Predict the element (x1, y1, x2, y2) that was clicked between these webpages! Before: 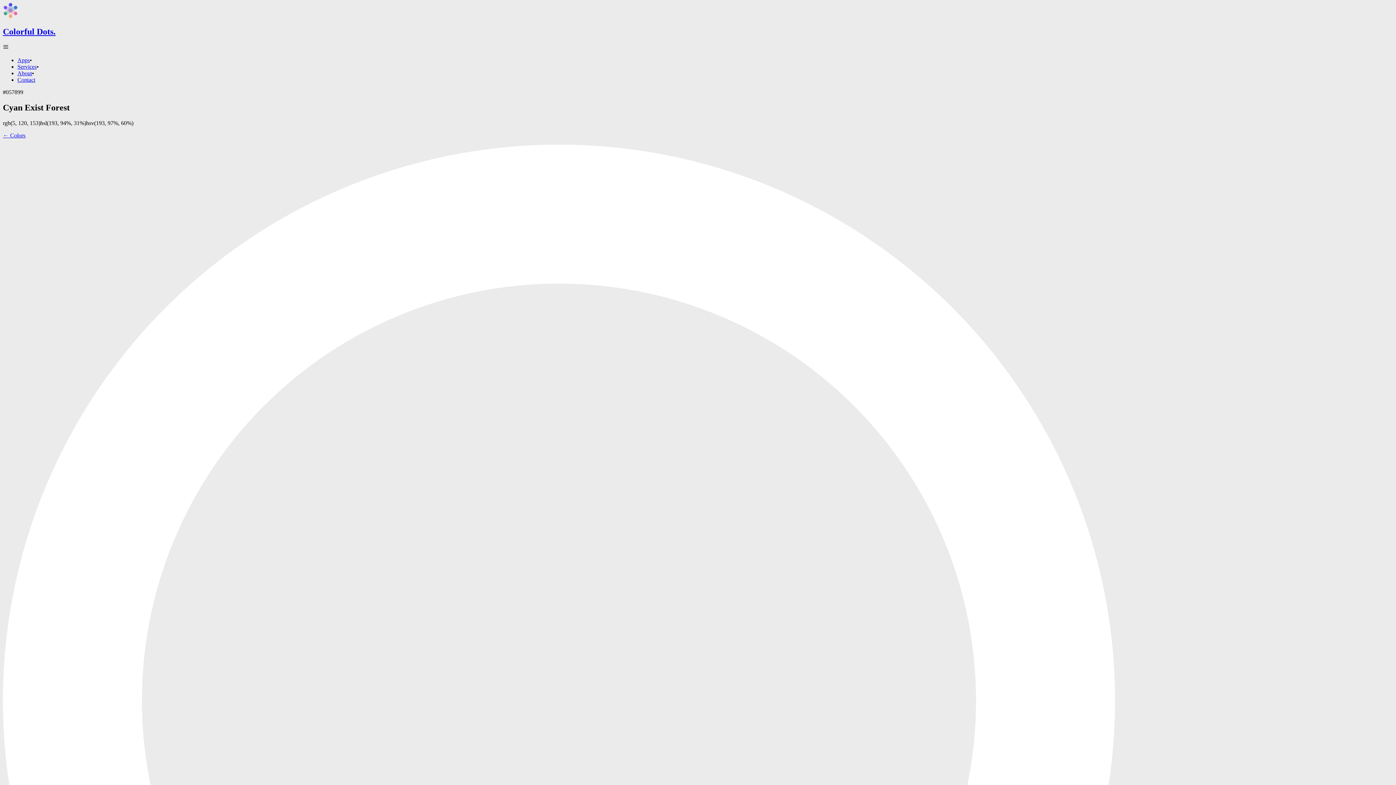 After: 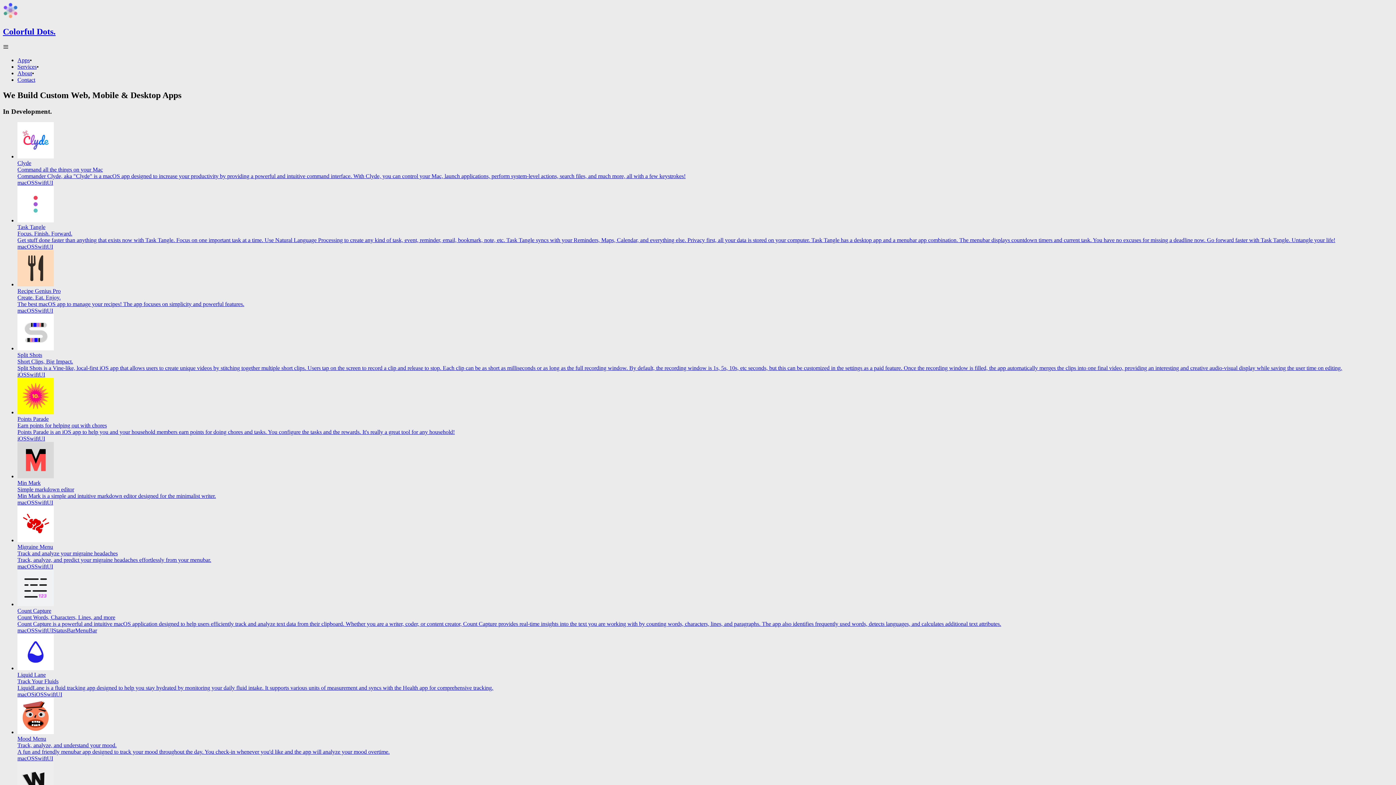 Action: bbox: (17, 57, 29, 63) label: Apps